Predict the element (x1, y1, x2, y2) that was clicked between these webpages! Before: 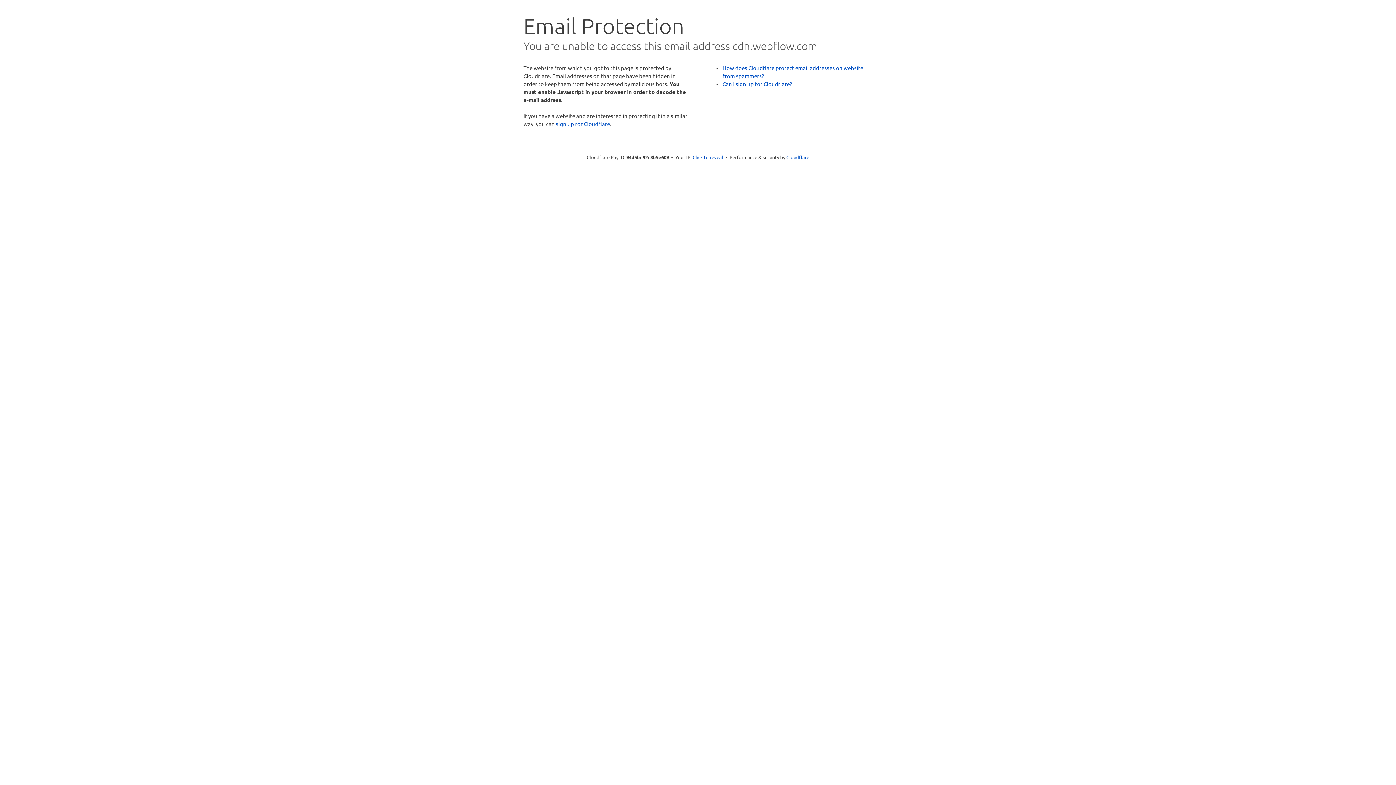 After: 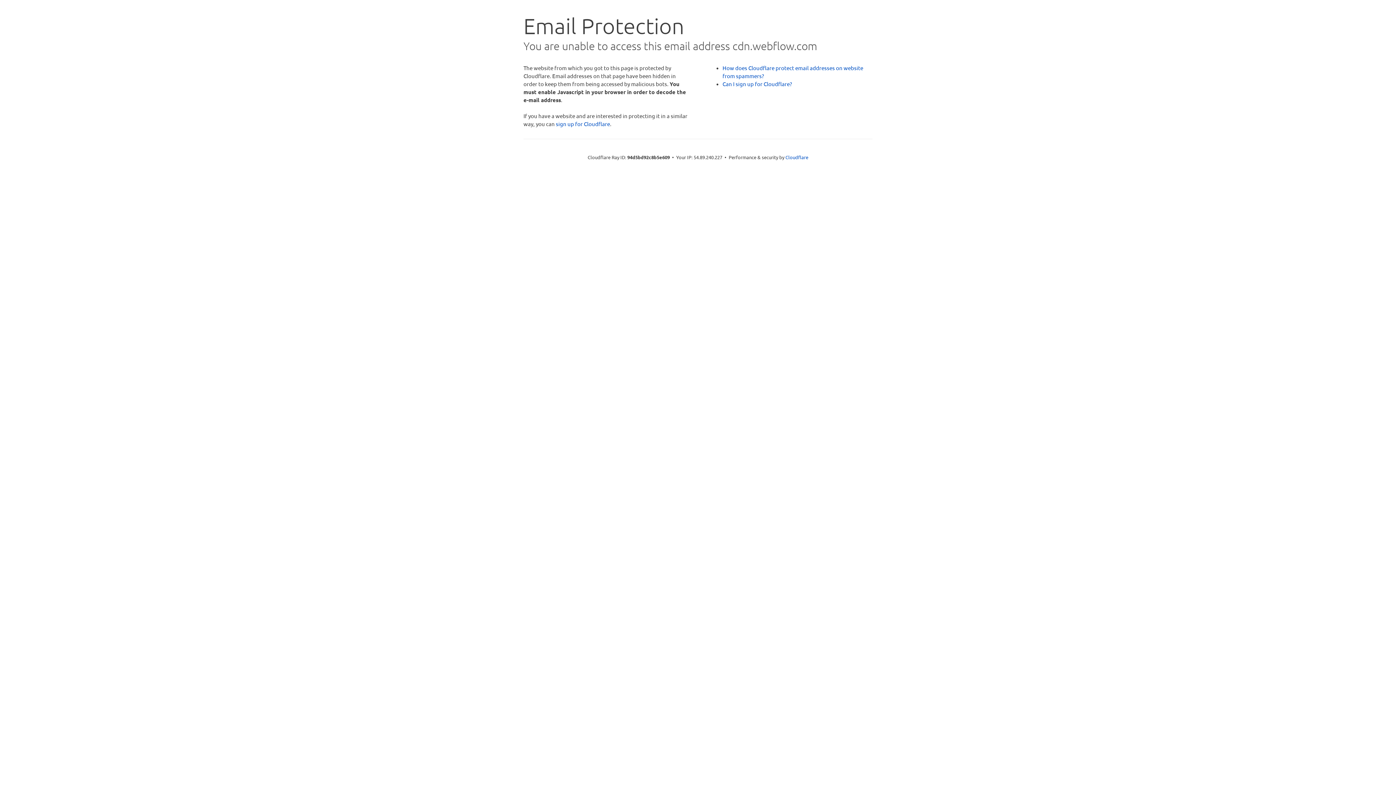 Action: label: Click to reveal bbox: (692, 153, 723, 160)